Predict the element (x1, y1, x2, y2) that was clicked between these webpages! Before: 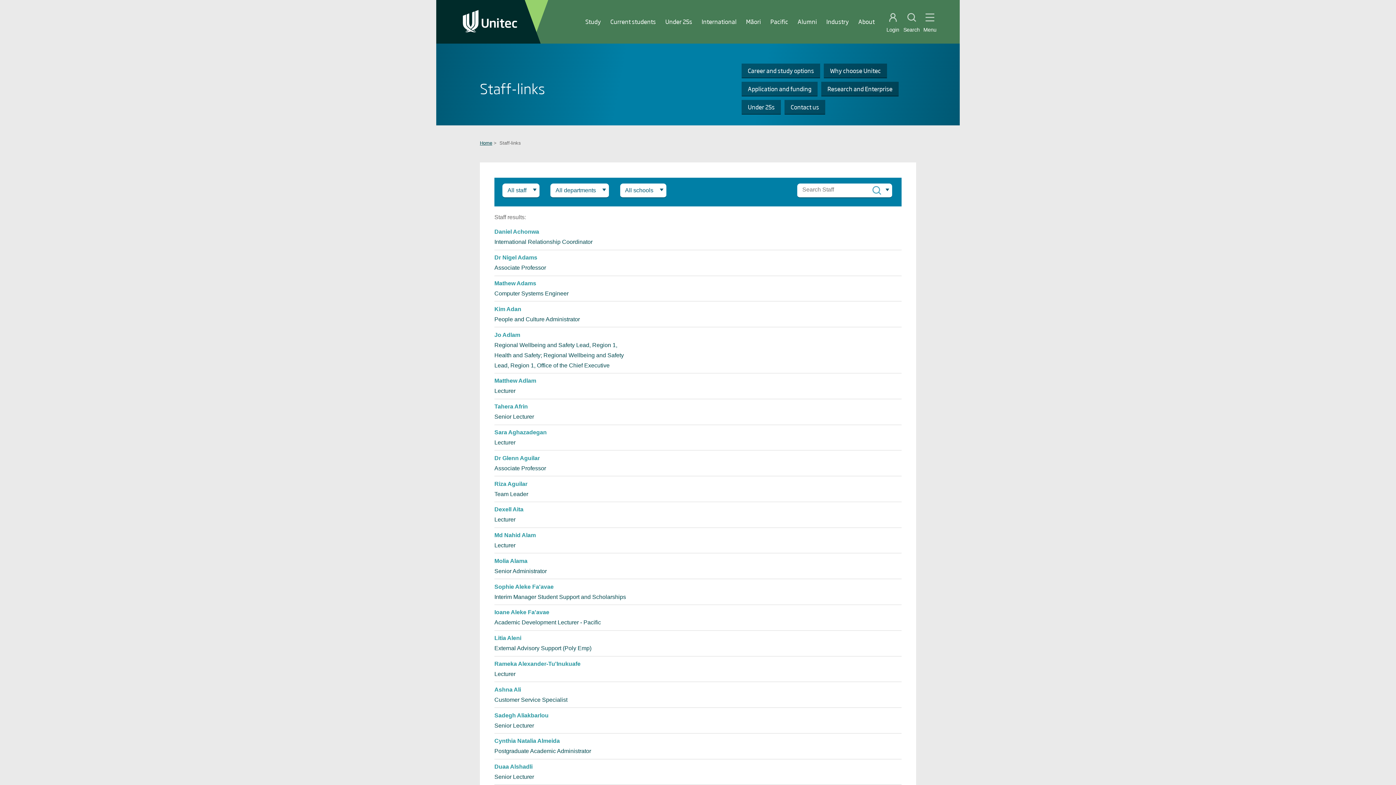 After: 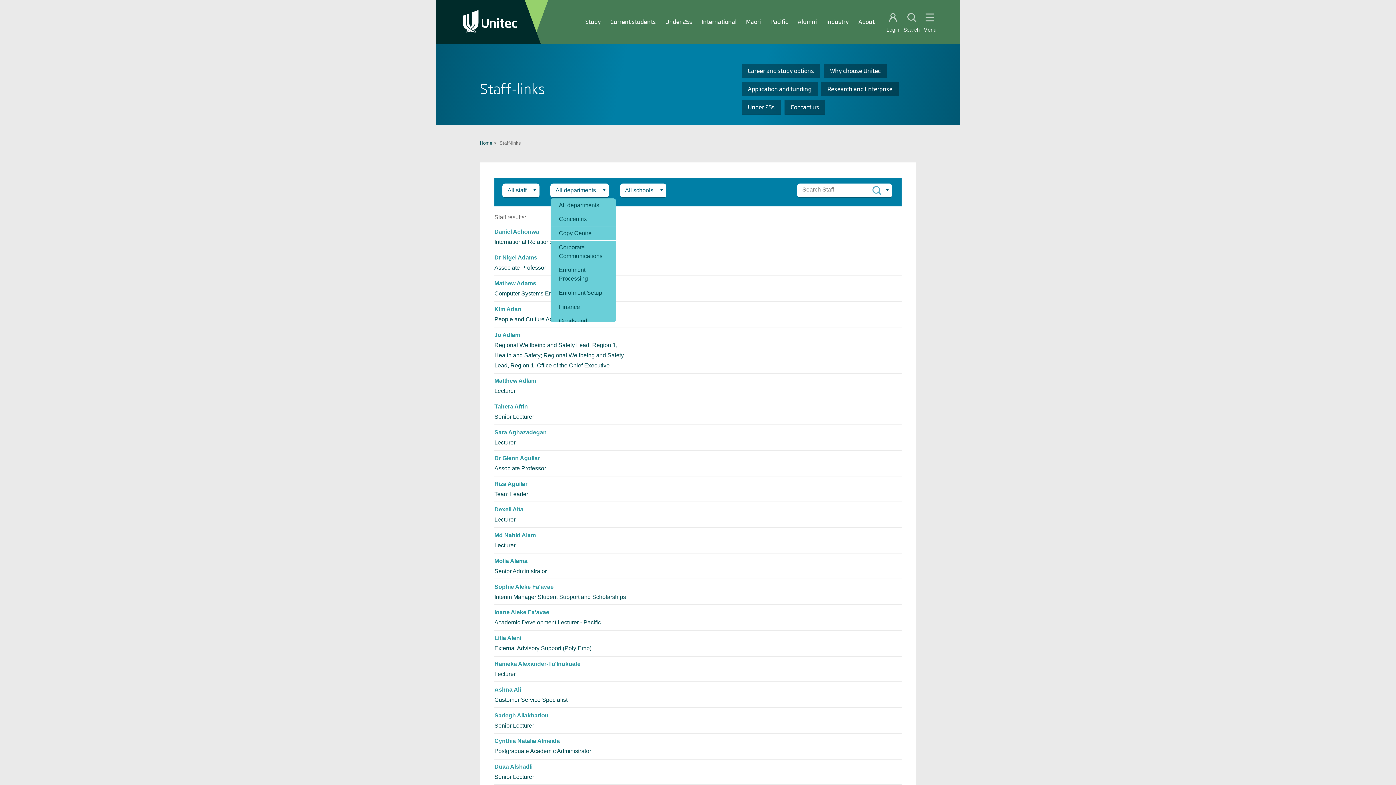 Action: label: All departments bbox: (550, 183, 609, 198)